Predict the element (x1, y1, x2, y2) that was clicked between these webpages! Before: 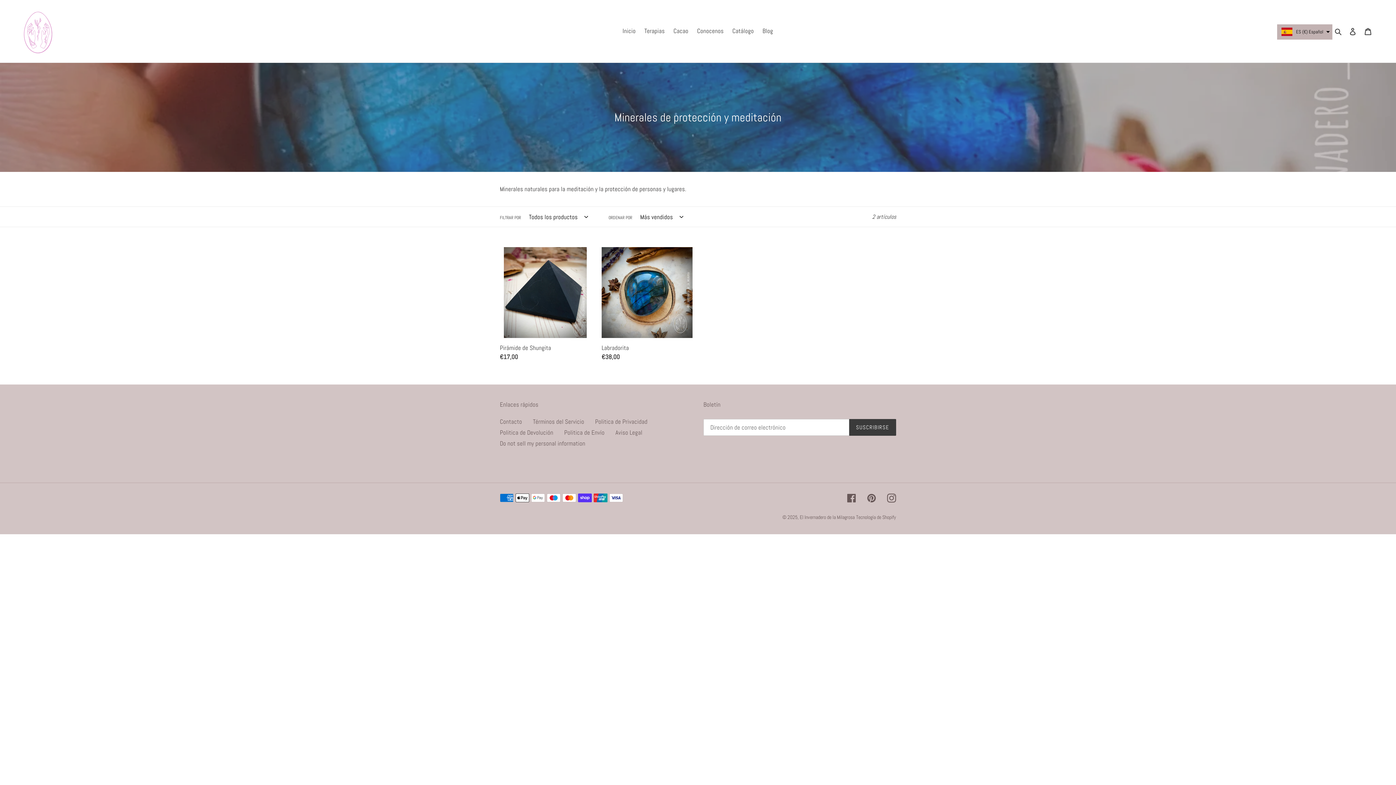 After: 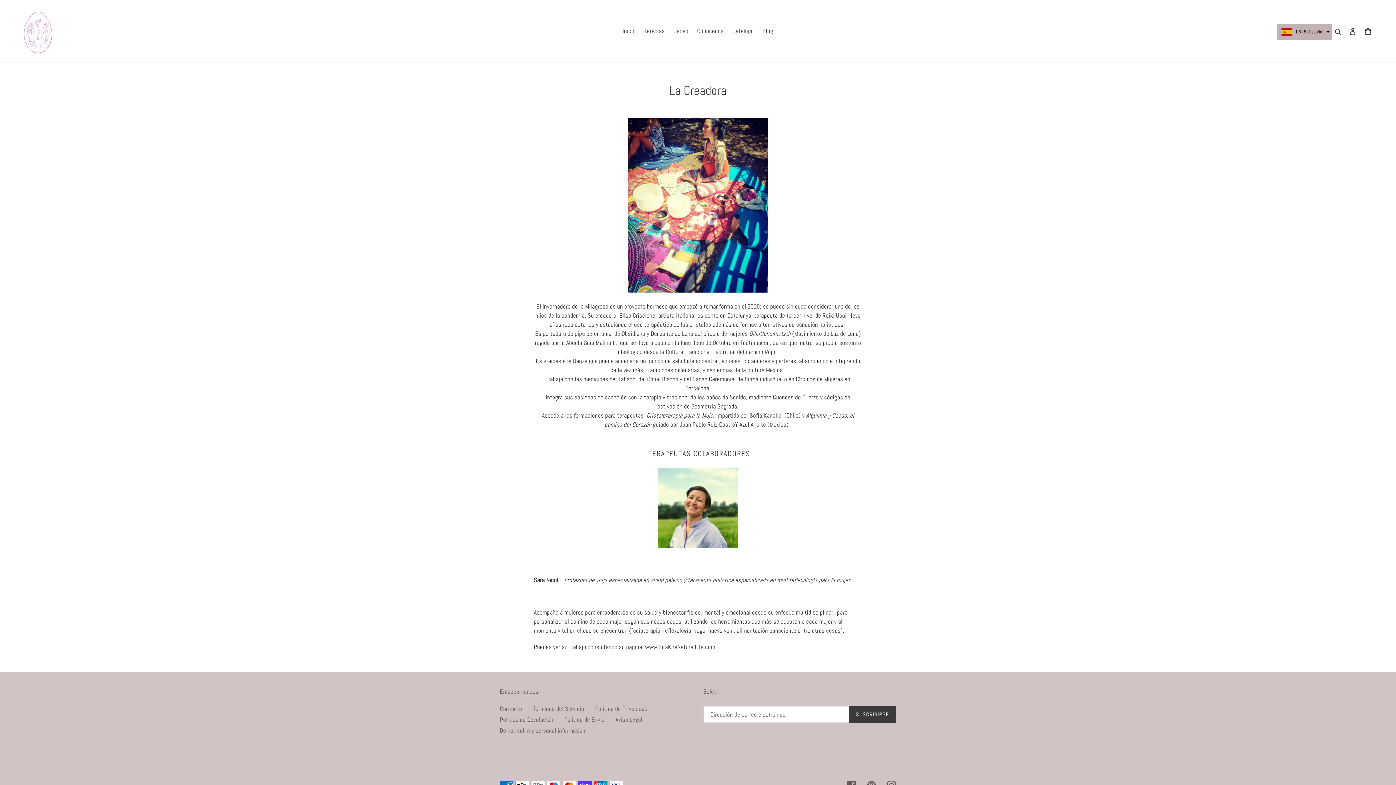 Action: label: Conocenos bbox: (693, 25, 727, 36)